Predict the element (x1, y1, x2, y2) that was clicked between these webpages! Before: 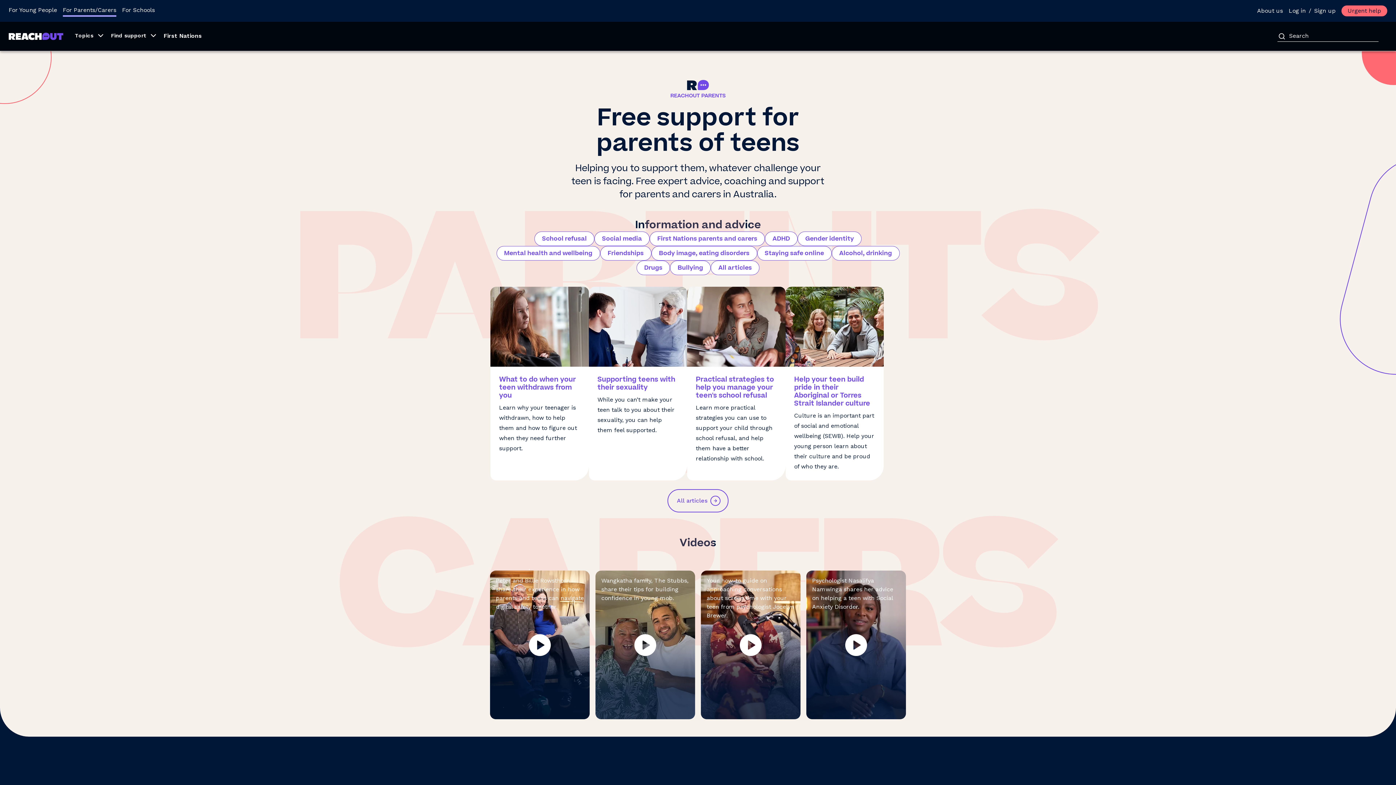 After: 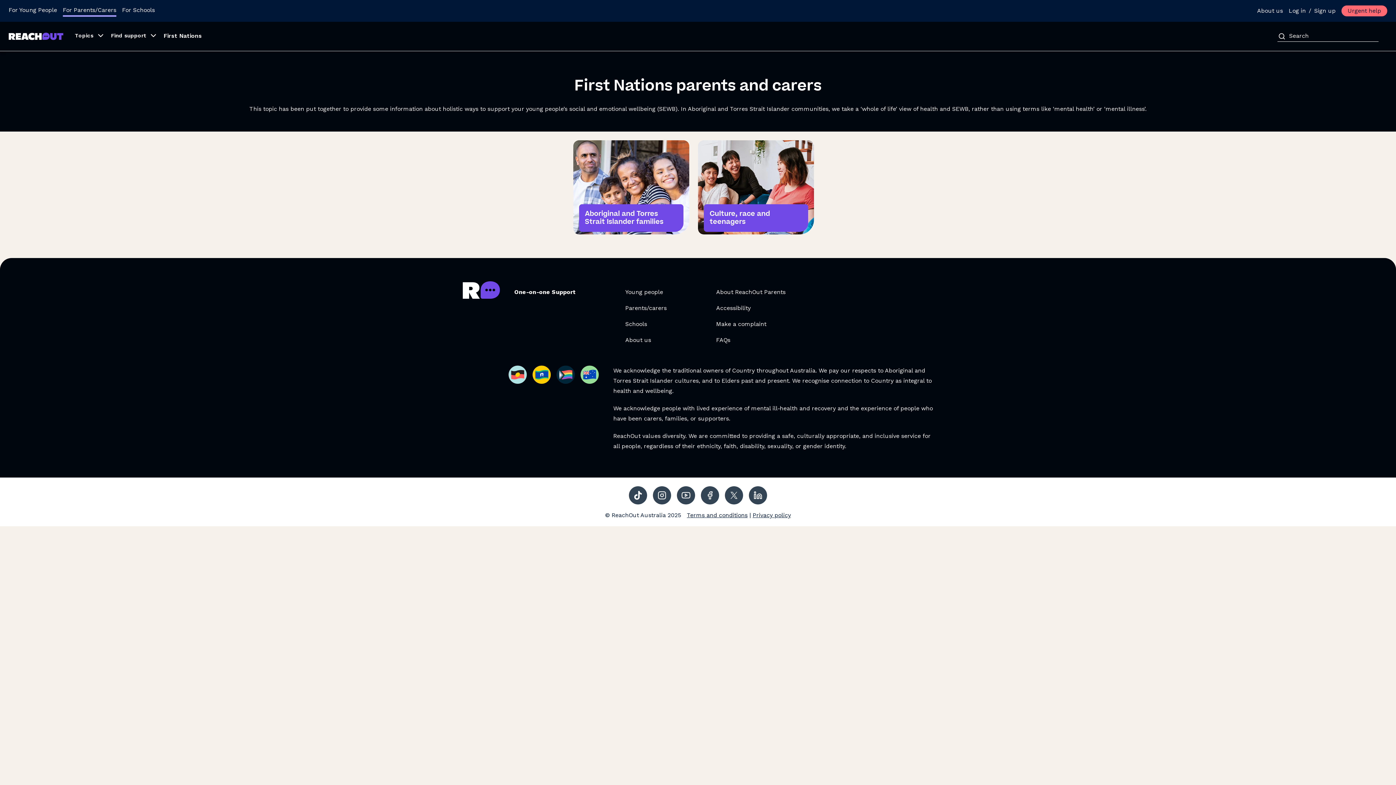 Action: label: First Nations parents and carers bbox: (649, 231, 765, 246)